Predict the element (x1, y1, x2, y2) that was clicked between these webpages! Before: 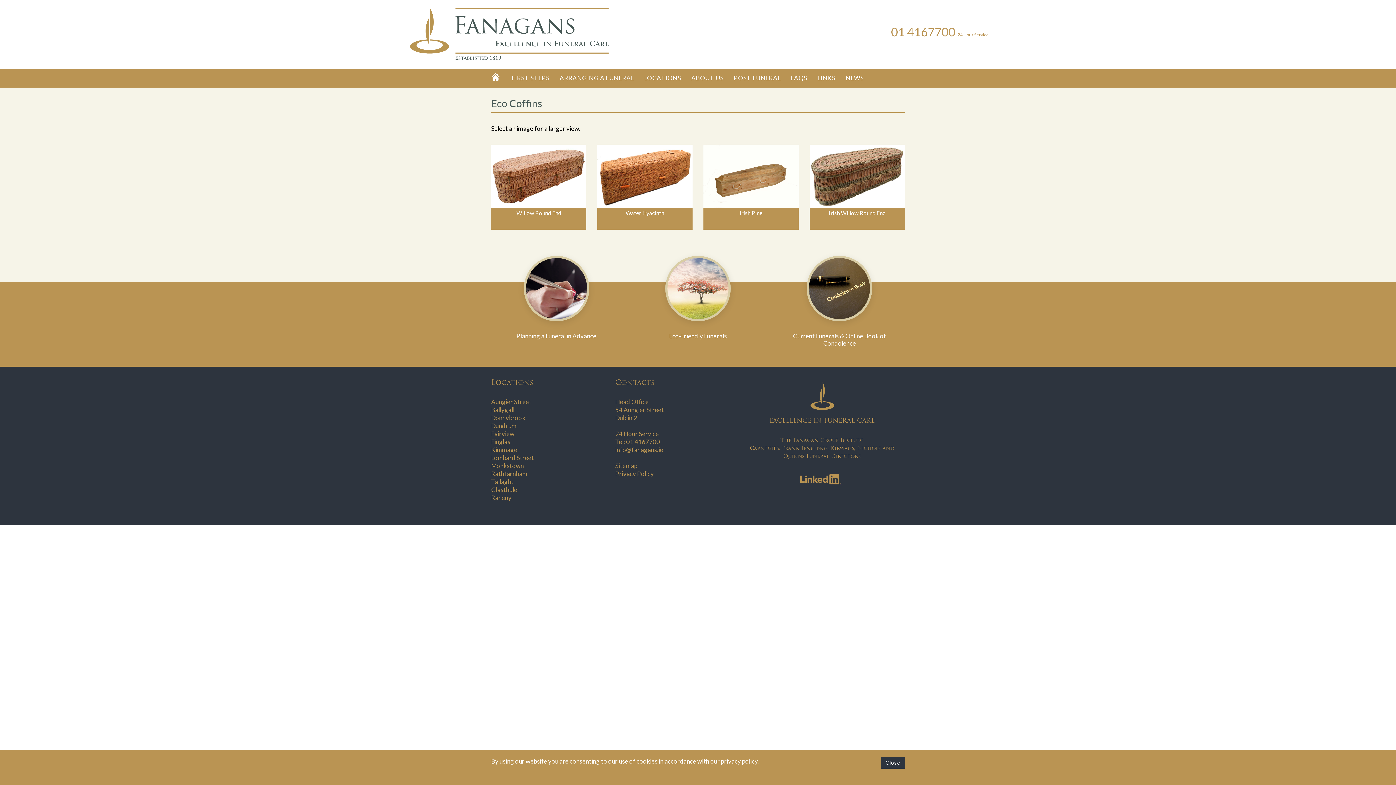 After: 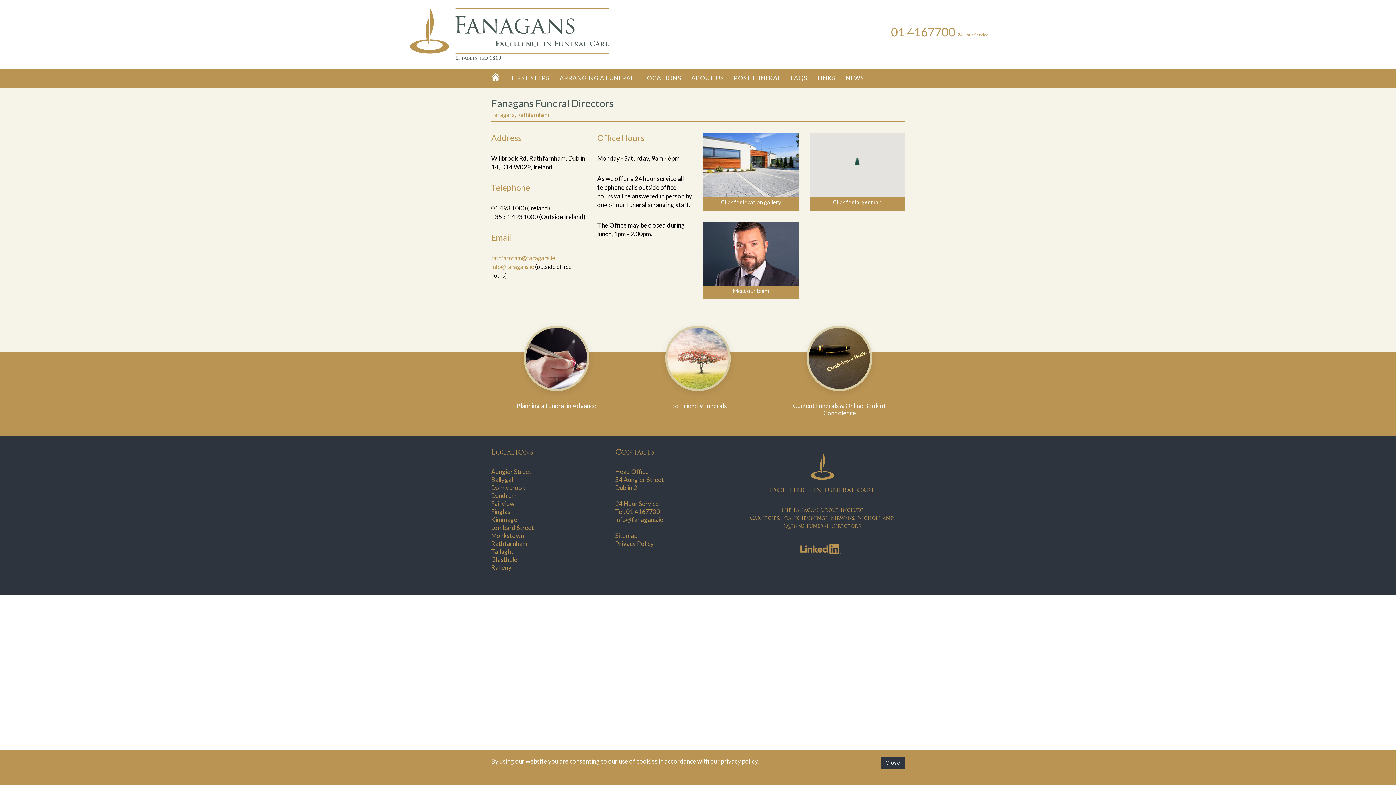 Action: bbox: (491, 470, 527, 477) label: Rathfarnham